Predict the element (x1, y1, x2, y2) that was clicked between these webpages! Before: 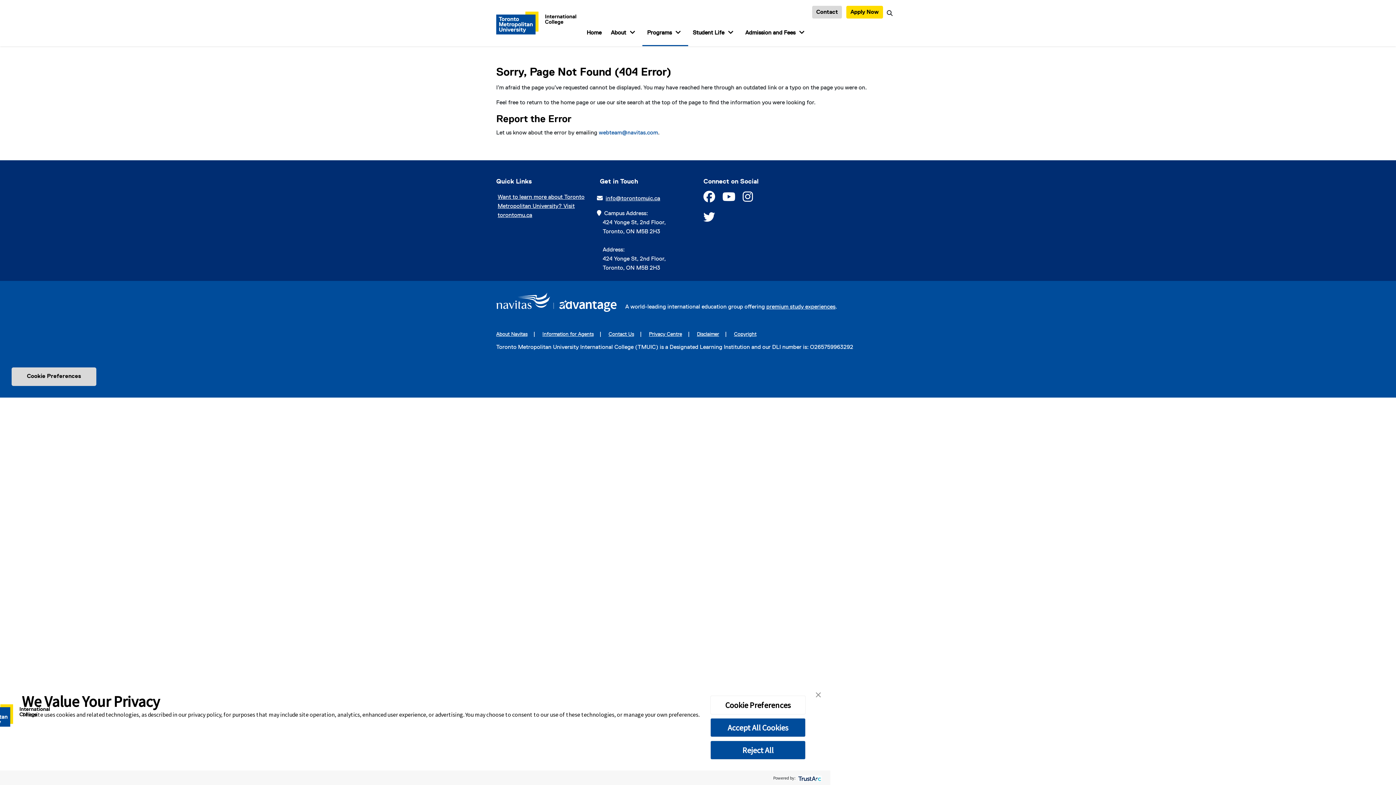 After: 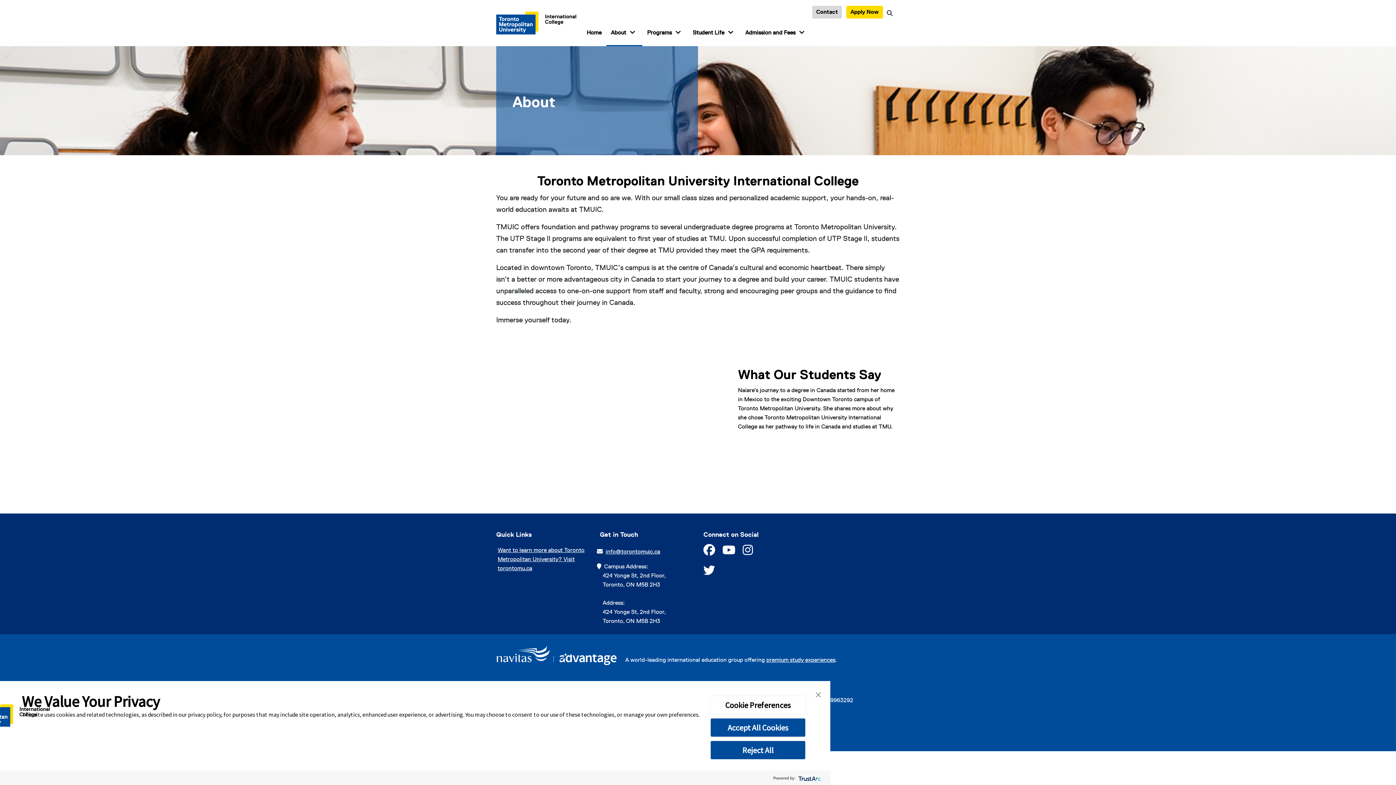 Action: bbox: (606, 22, 627, 42) label: About